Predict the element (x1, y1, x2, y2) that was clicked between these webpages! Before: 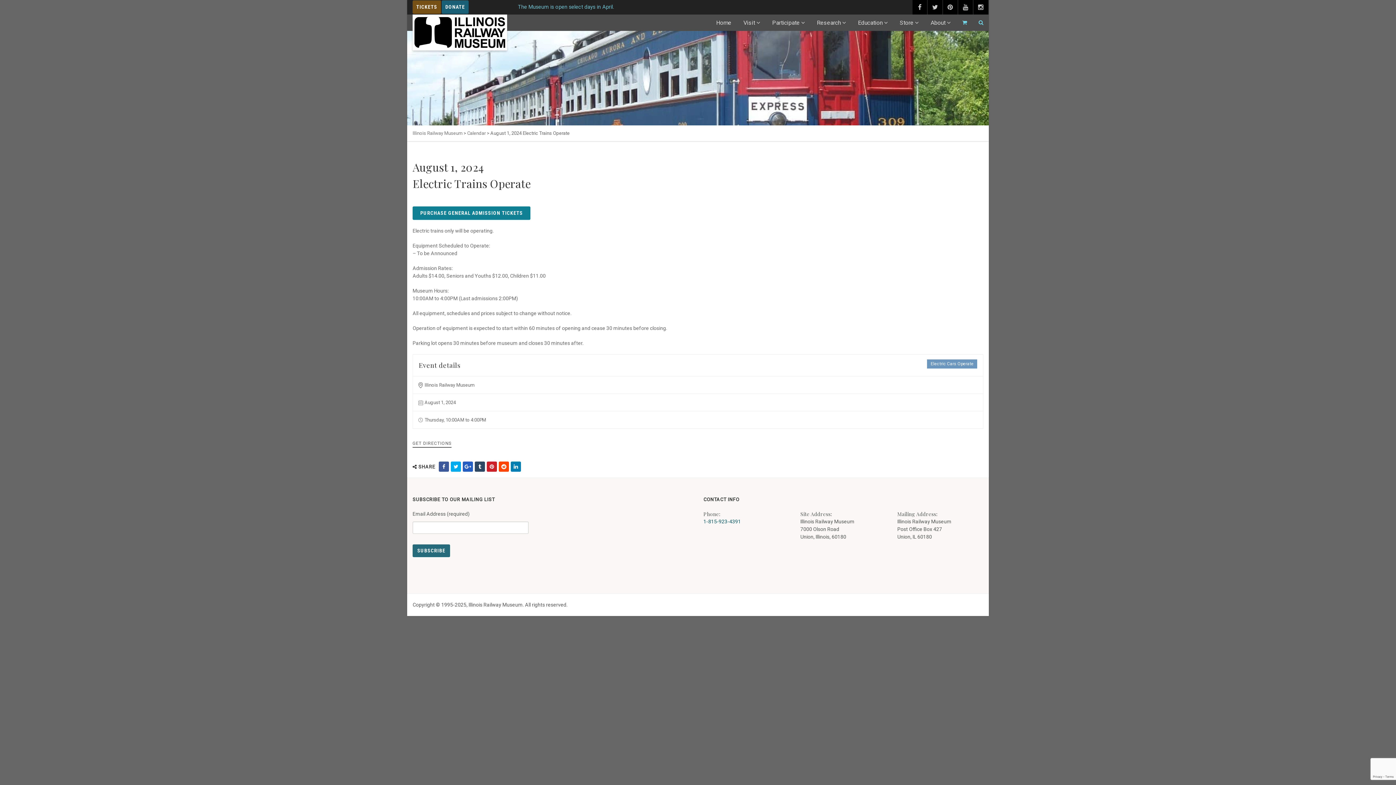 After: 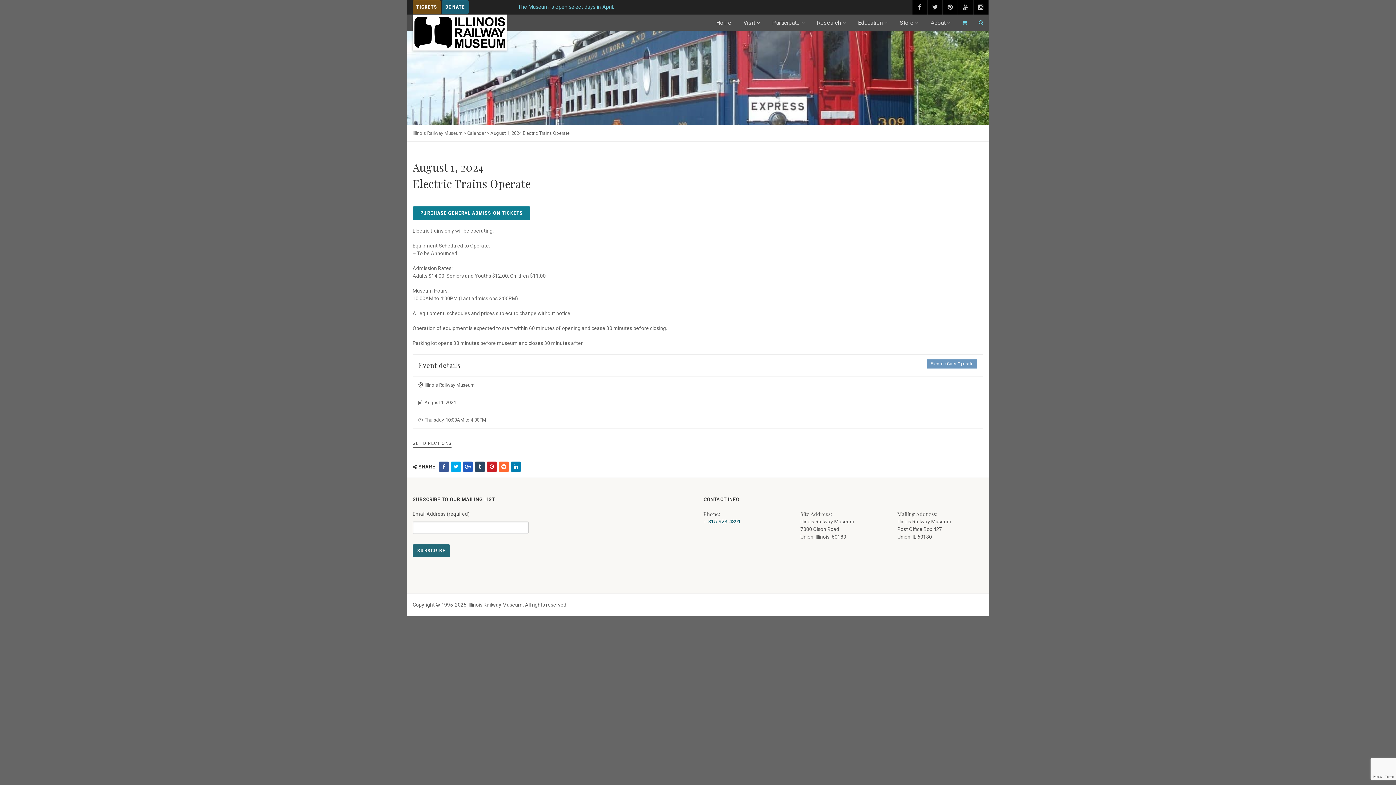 Action: label: share on reddit (external link) - opens in new tab bbox: (498, 461, 509, 472)